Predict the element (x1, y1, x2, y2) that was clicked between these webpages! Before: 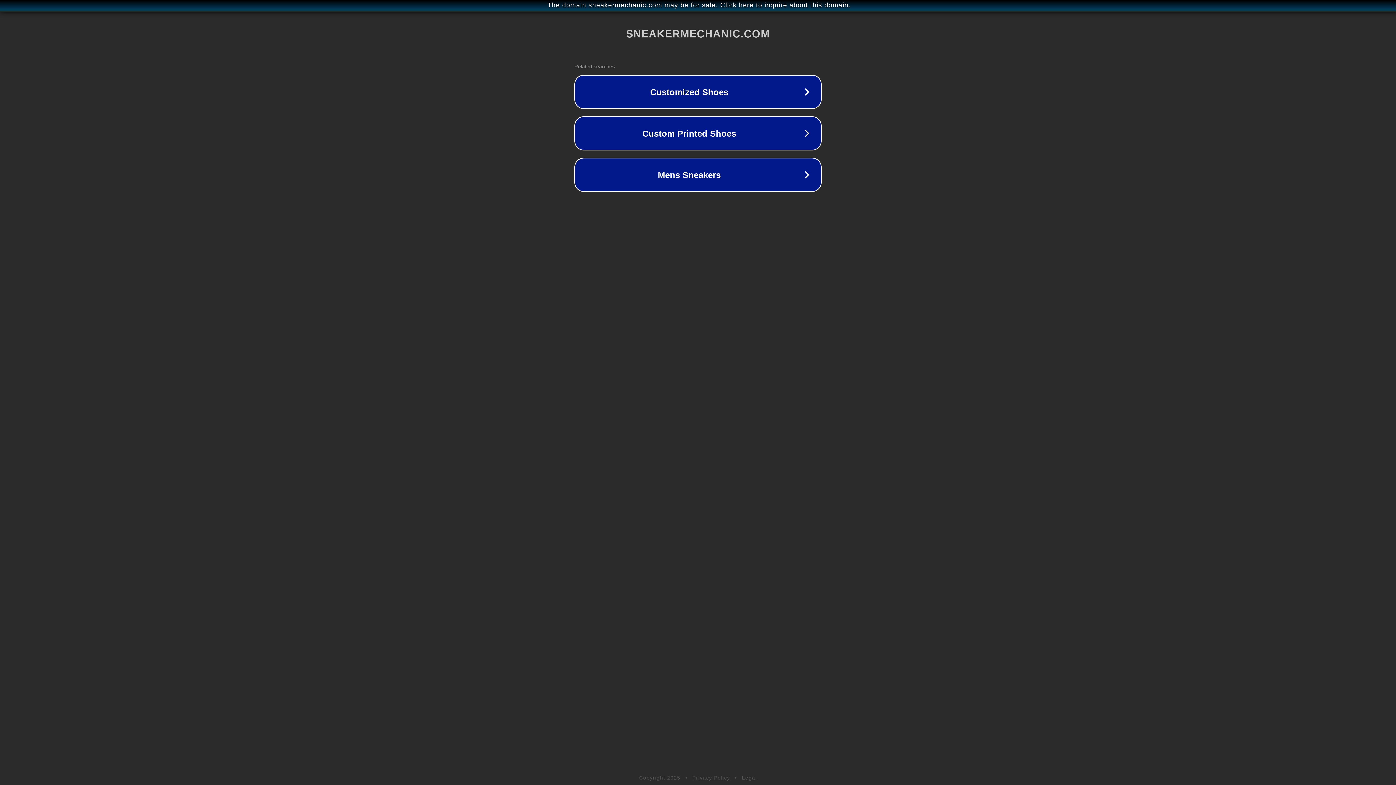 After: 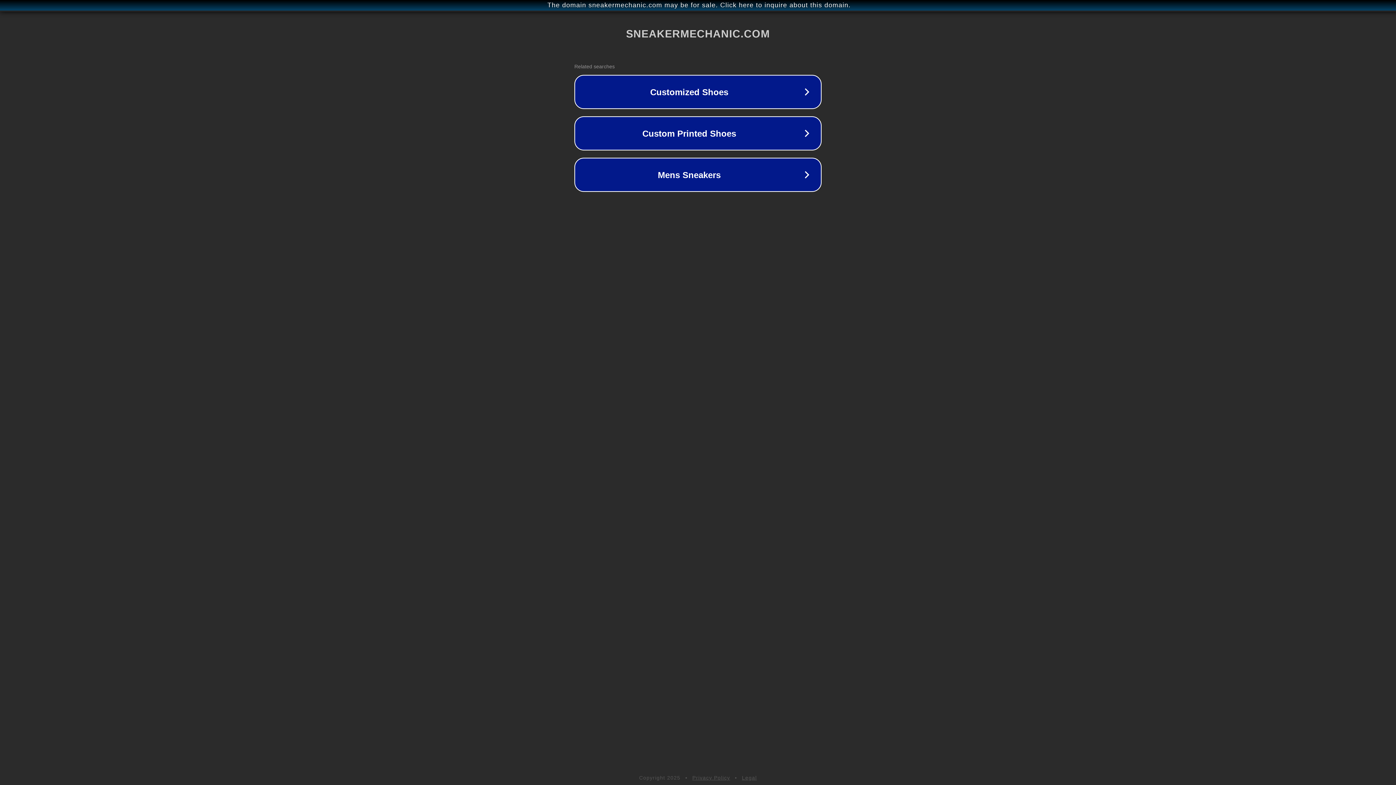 Action: label: Legal bbox: (742, 775, 757, 781)